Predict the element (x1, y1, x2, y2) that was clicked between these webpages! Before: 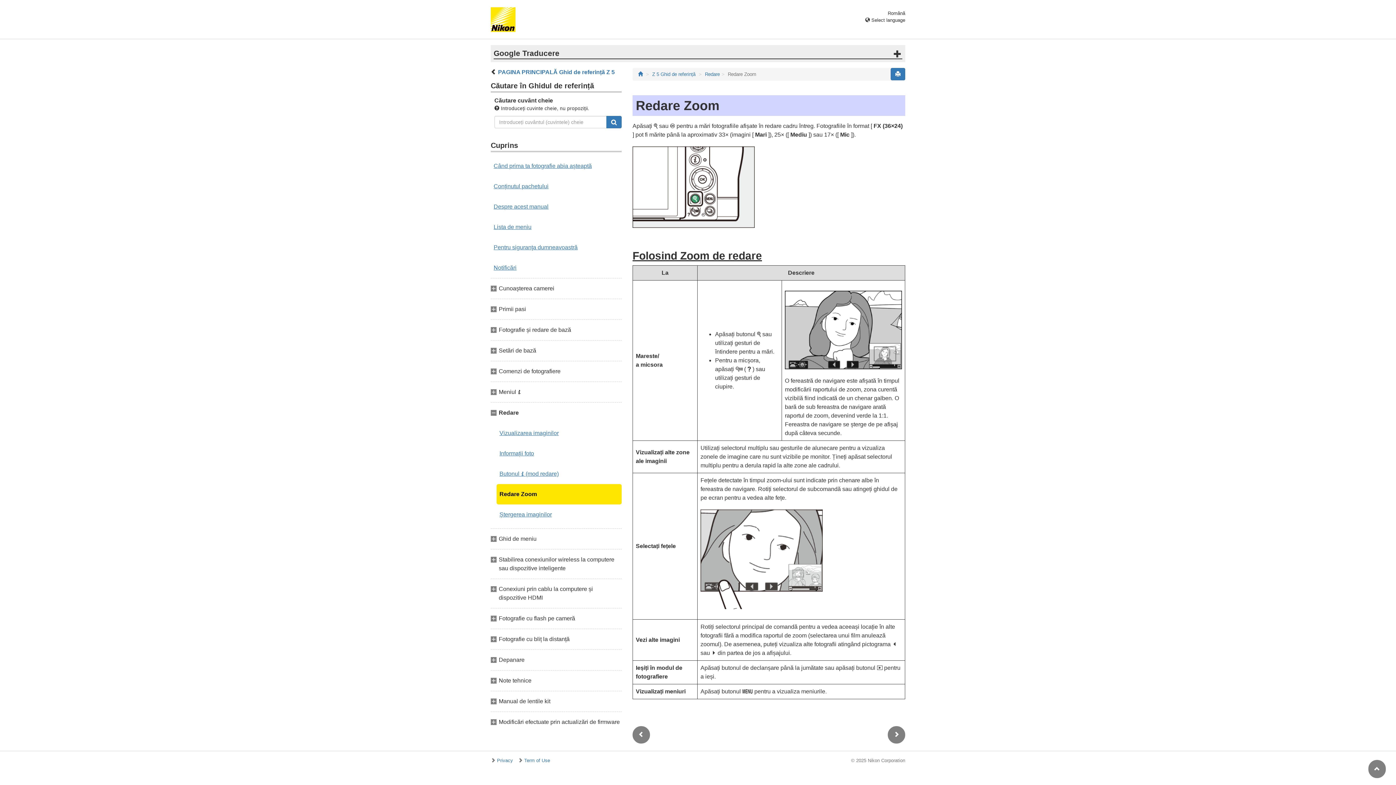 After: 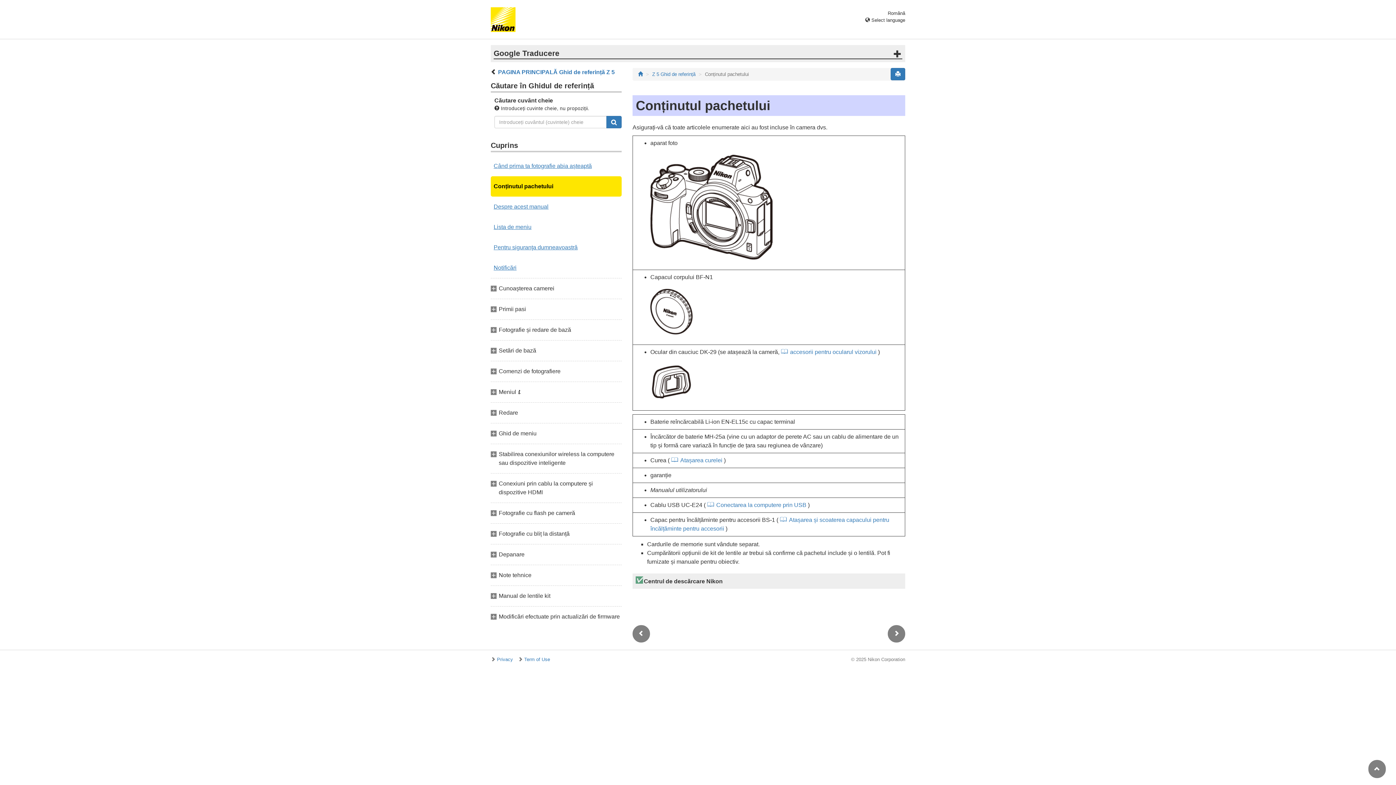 Action: bbox: (490, 176, 621, 196) label: Conținutul pachetului